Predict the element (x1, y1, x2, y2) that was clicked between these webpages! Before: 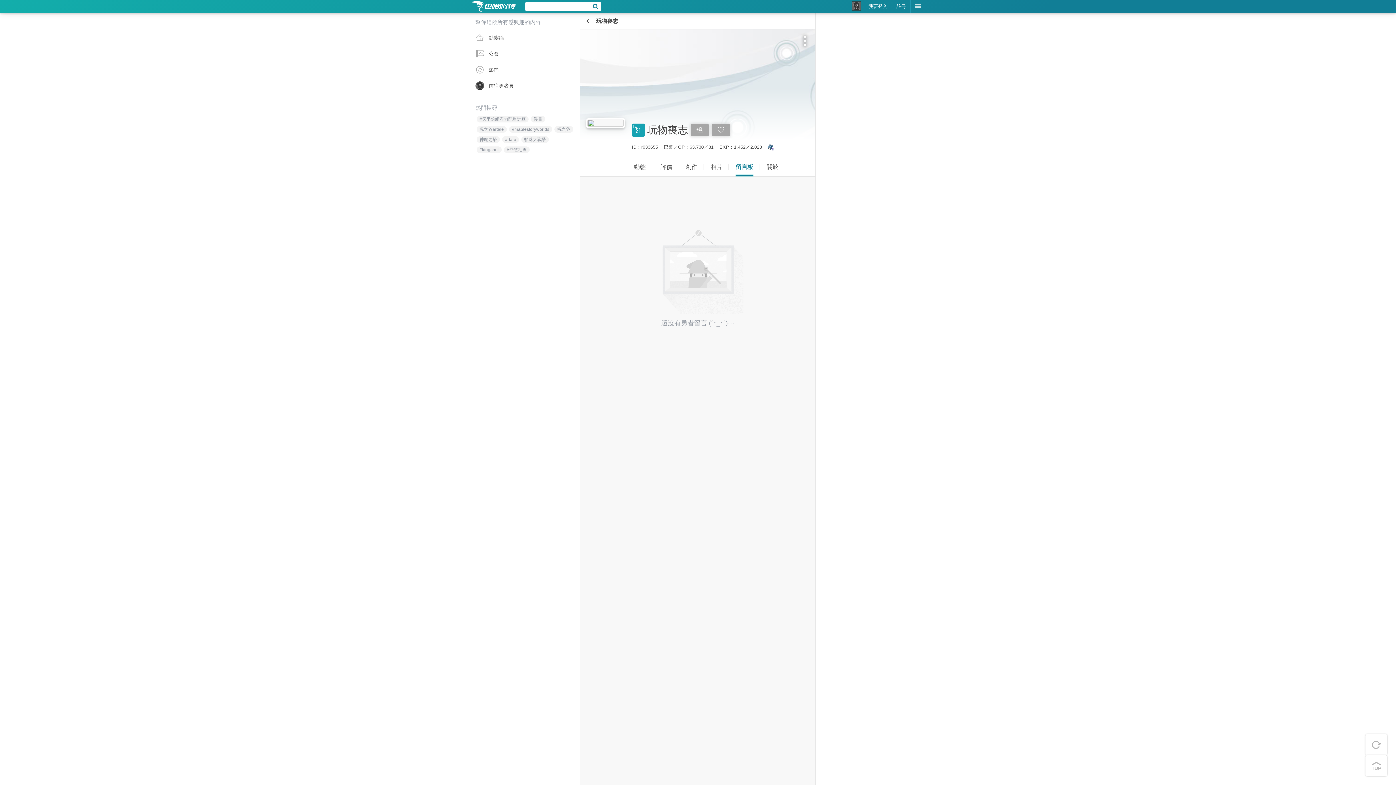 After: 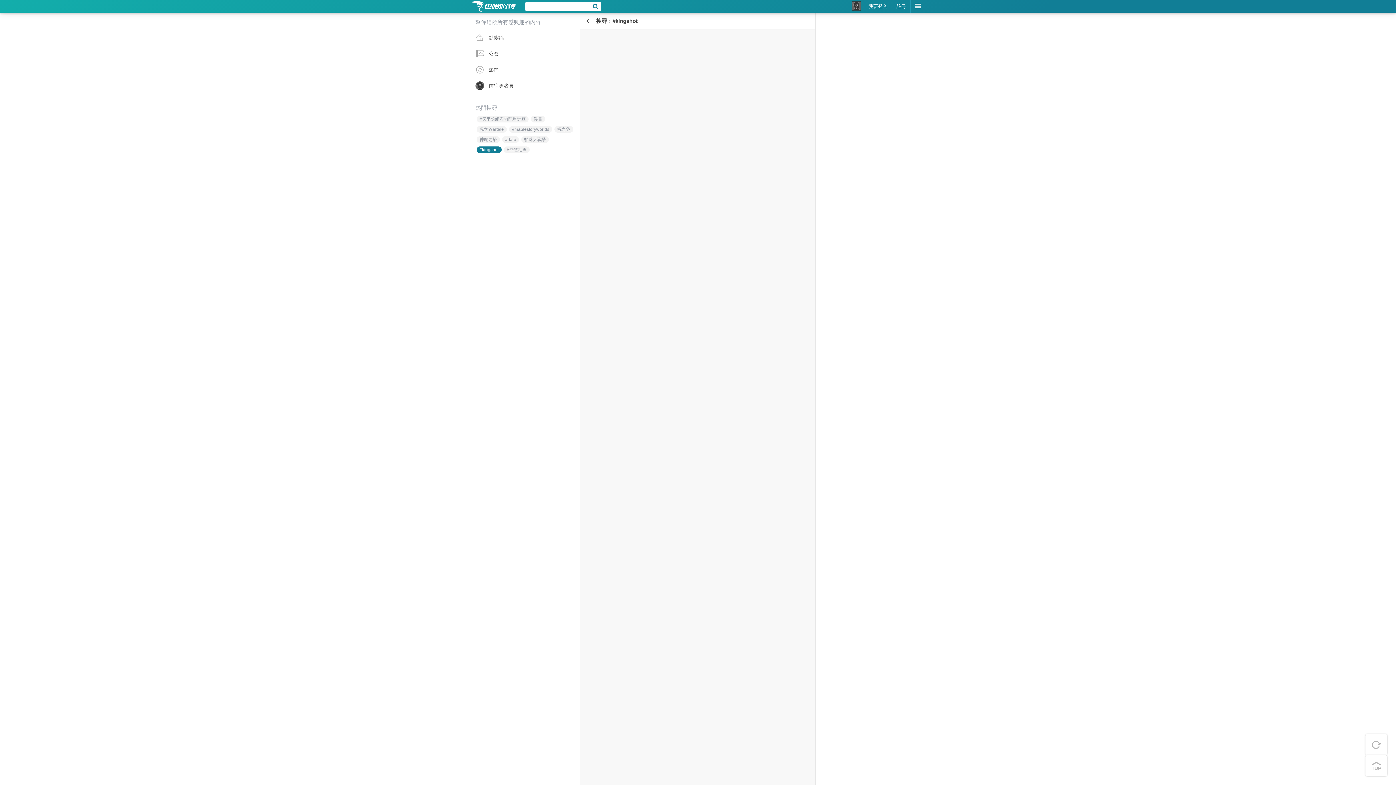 Action: bbox: (476, 146, 501, 153) label: #kingshot